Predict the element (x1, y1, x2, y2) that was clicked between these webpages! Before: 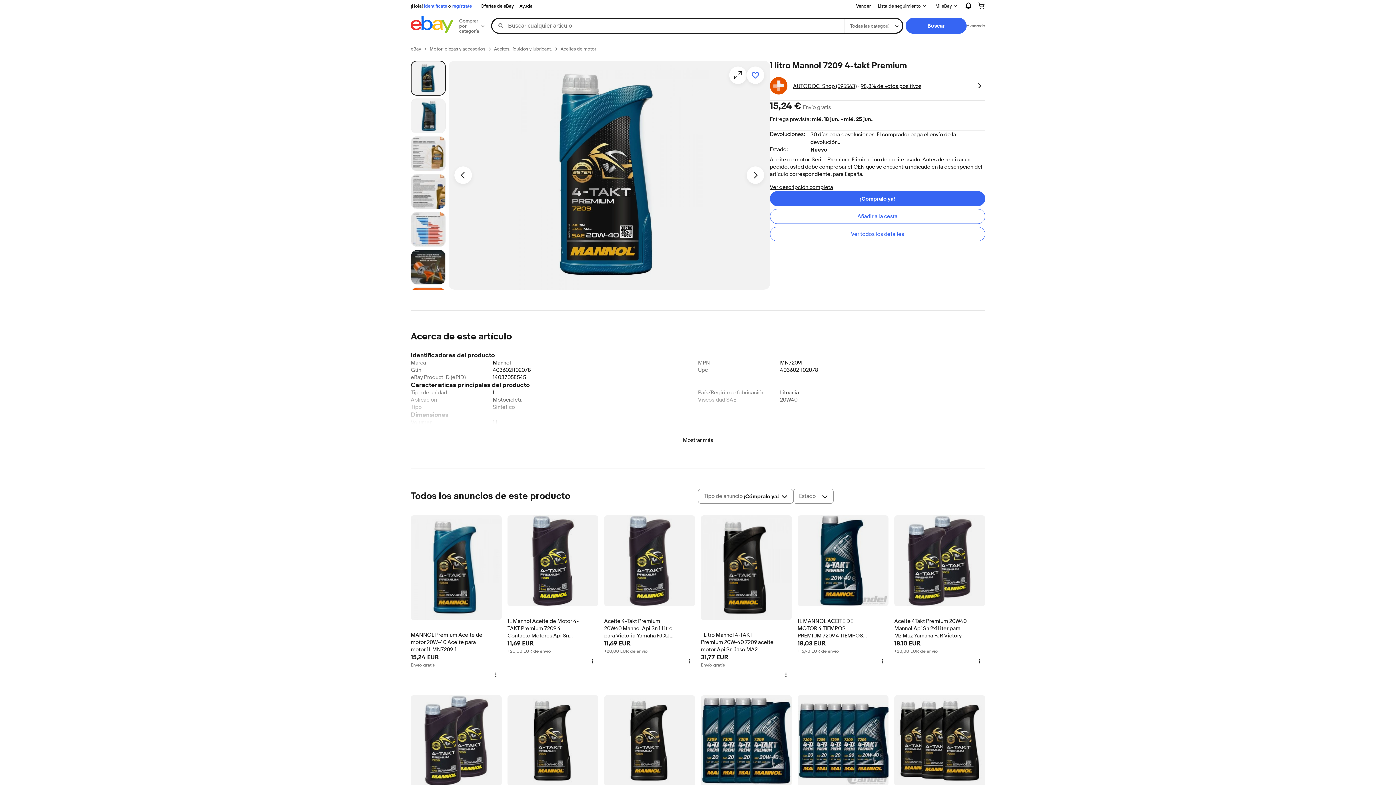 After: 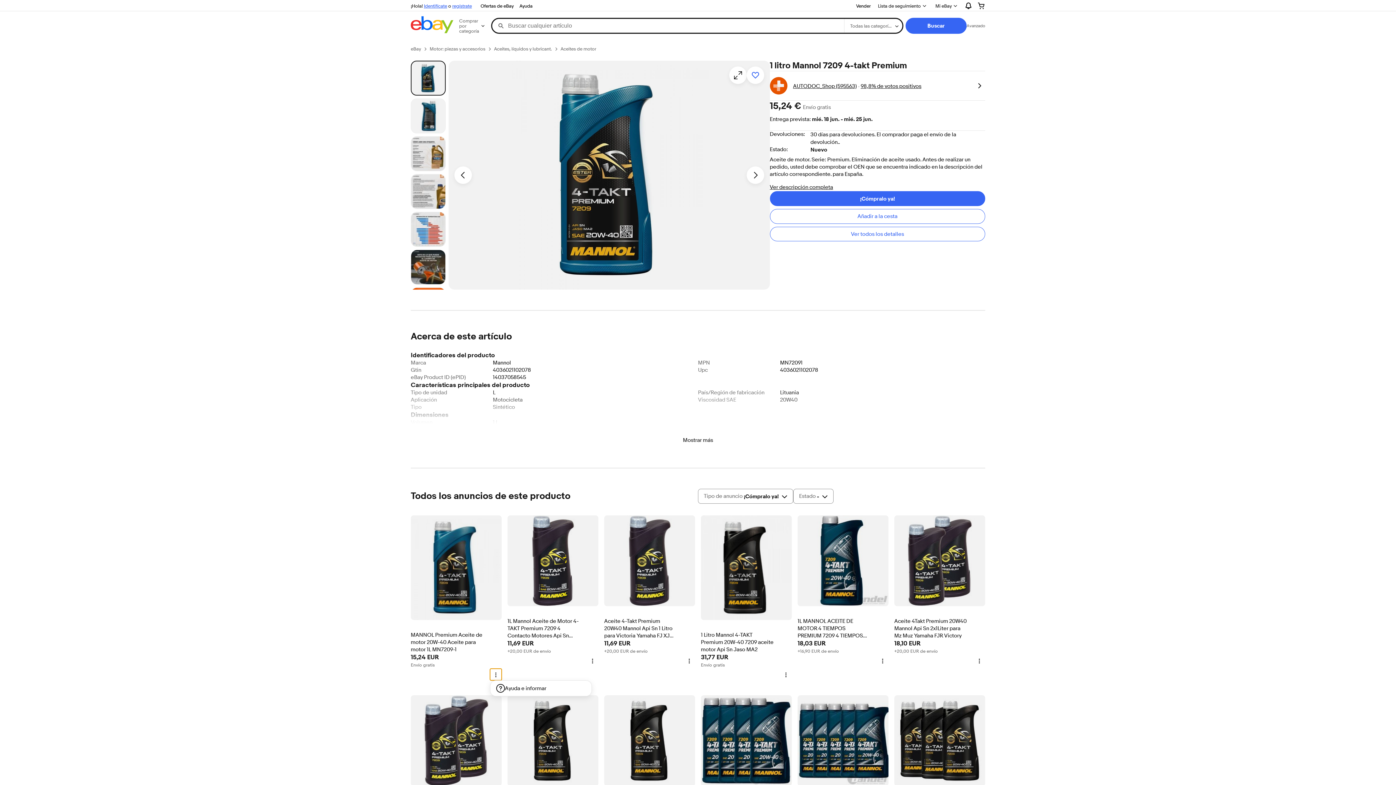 Action: bbox: (490, 669, 501, 680) label: Más opciones